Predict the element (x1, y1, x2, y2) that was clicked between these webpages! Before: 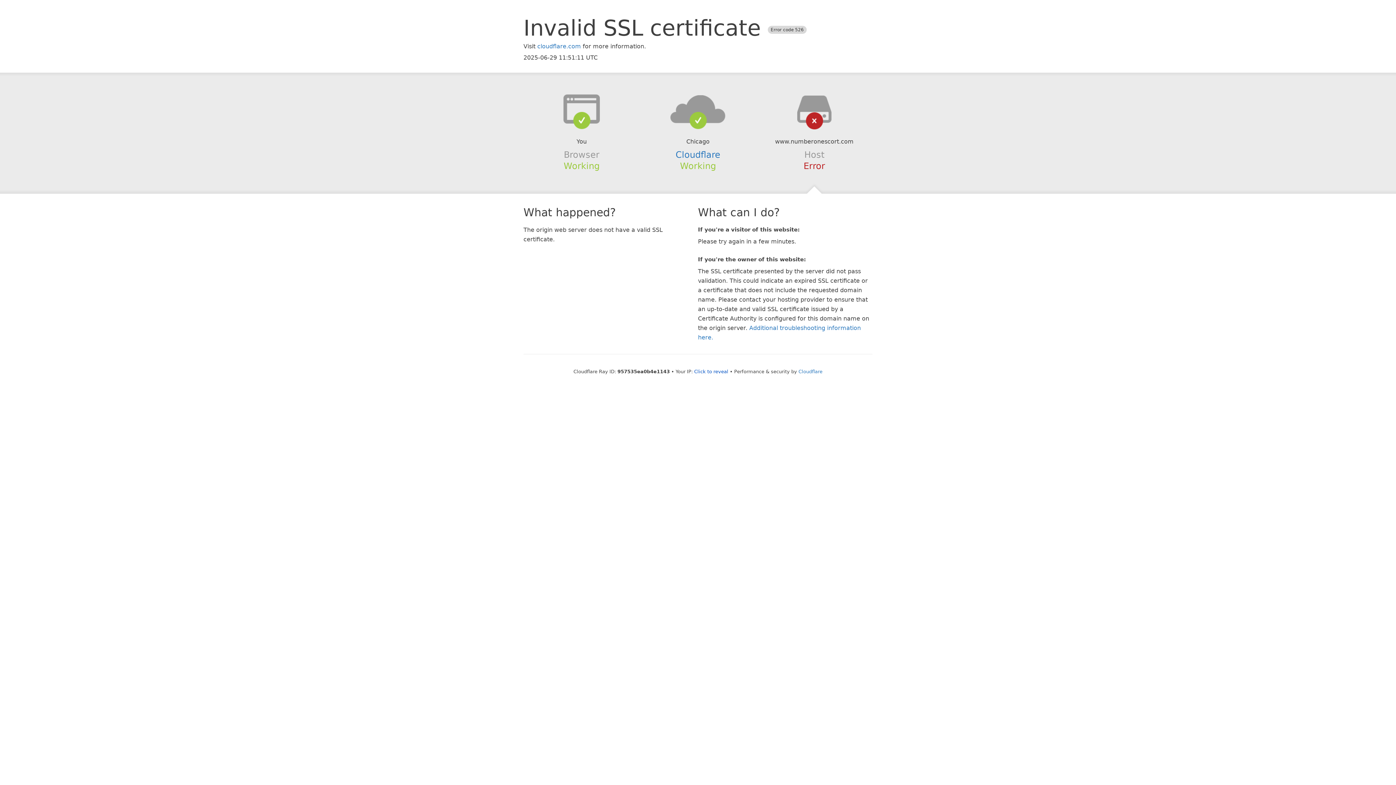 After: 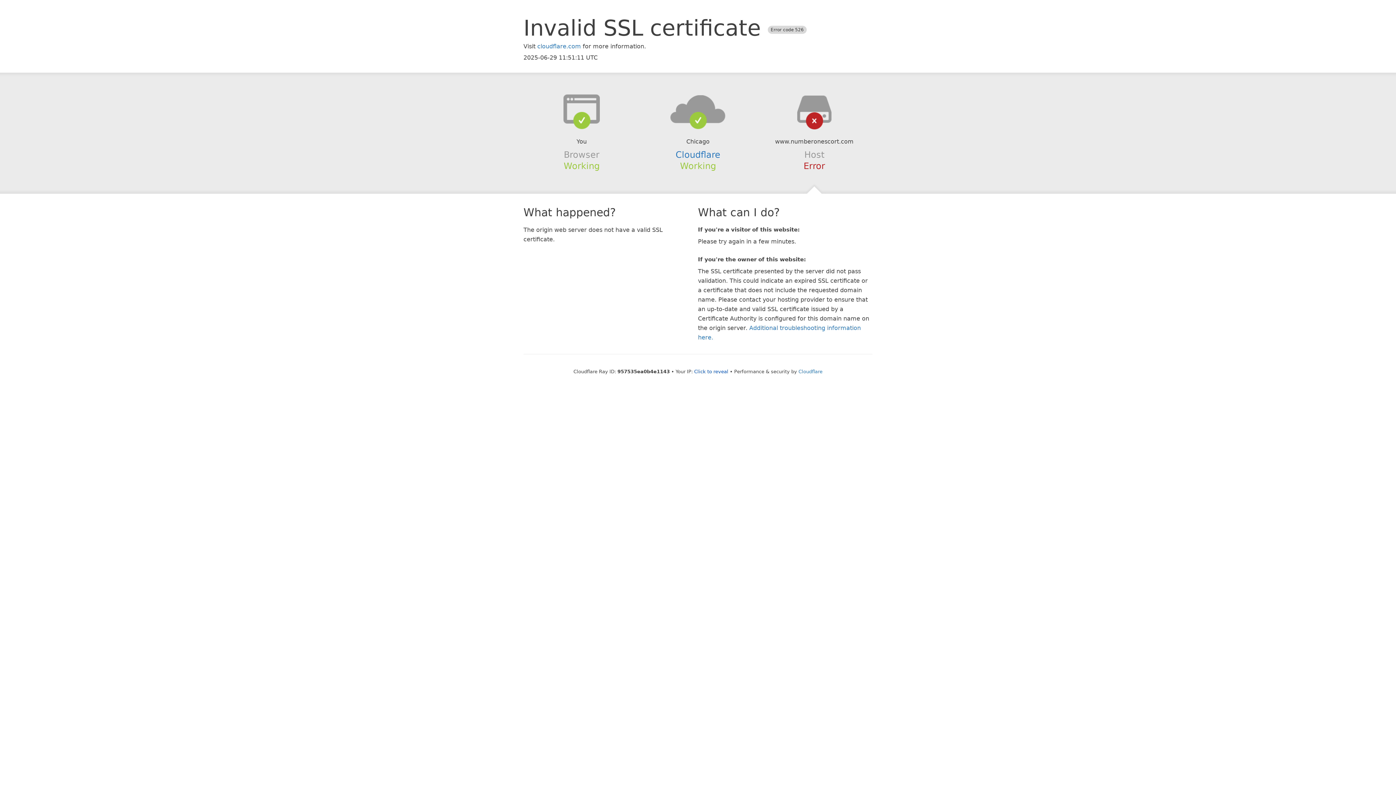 Action: bbox: (639, 94, 756, 123)